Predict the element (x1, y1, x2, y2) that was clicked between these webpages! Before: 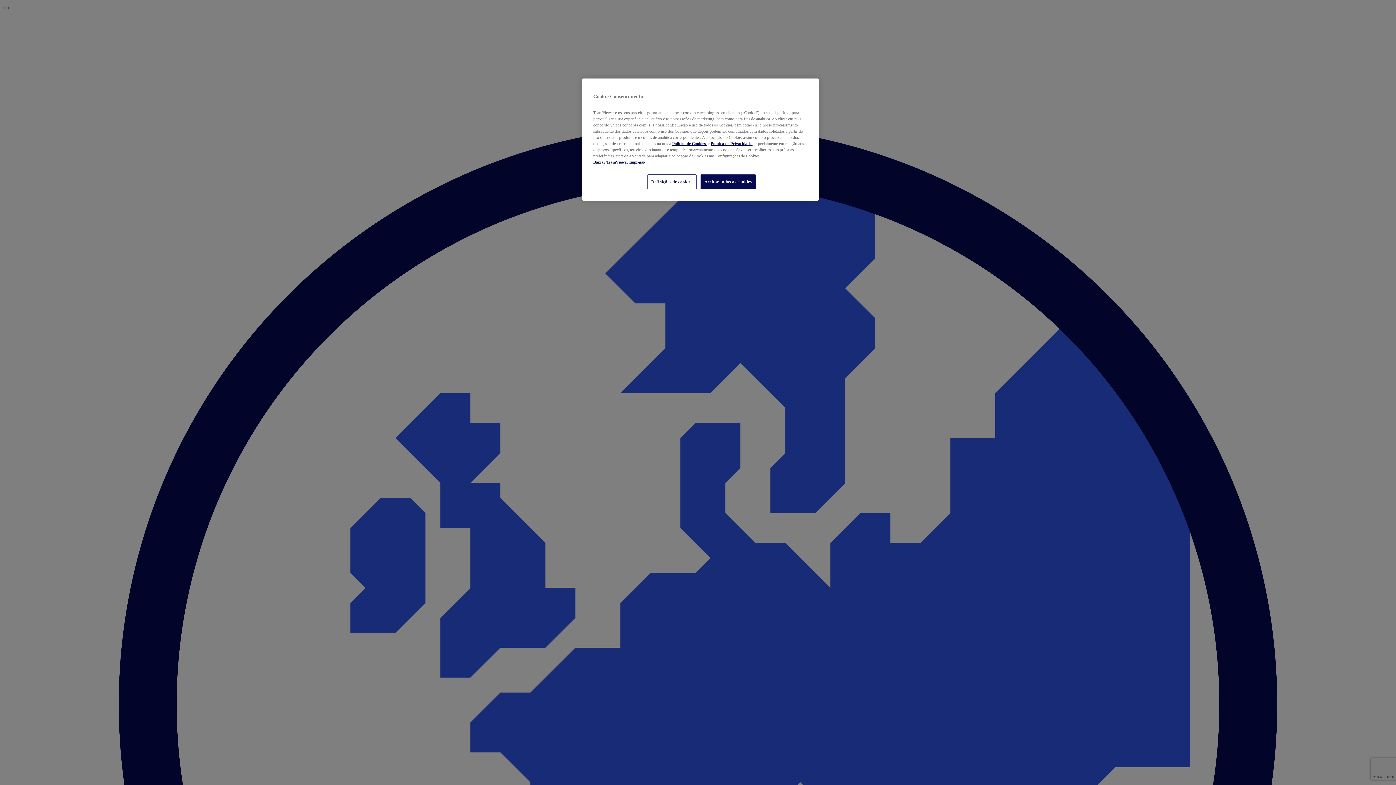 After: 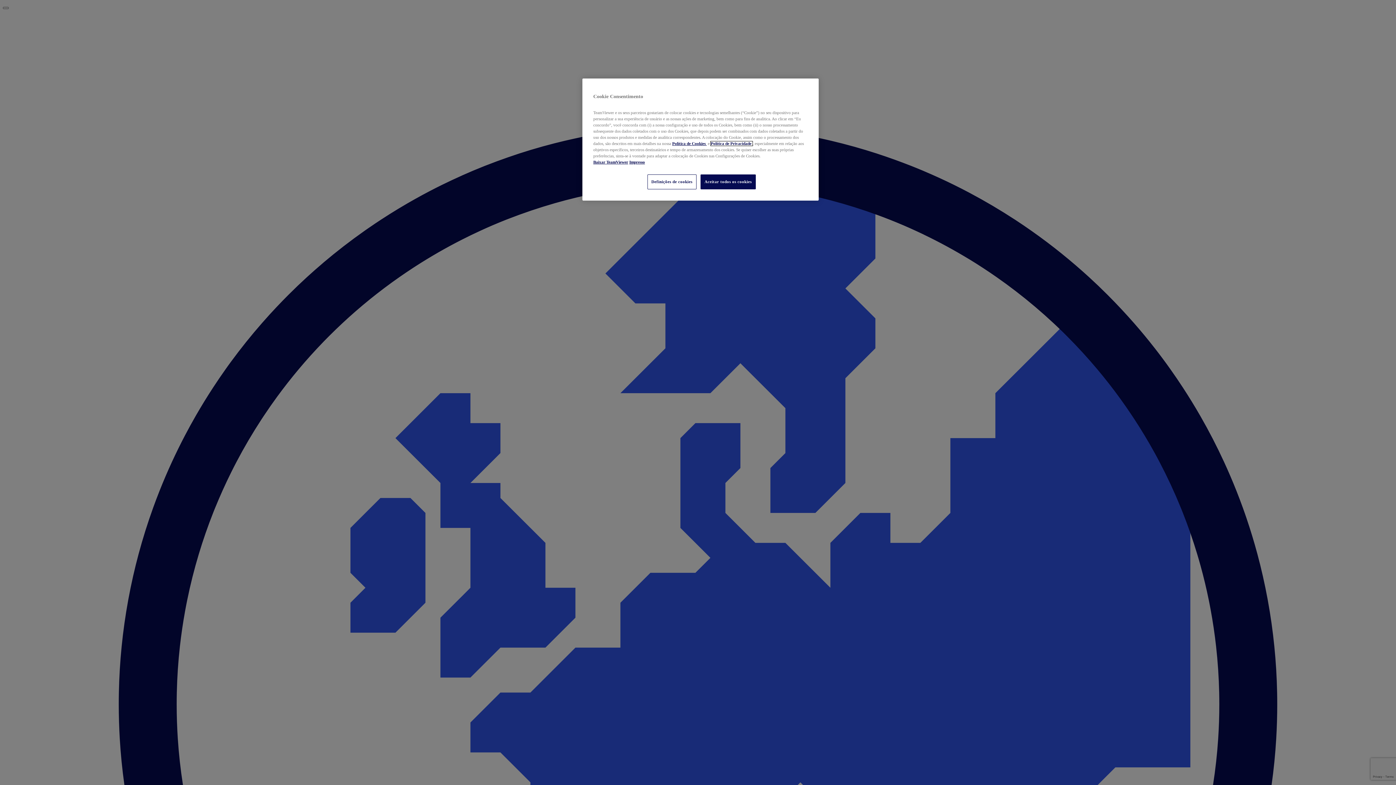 Action: label: Política de Privacidade  bbox: (710, 141, 752, 145)